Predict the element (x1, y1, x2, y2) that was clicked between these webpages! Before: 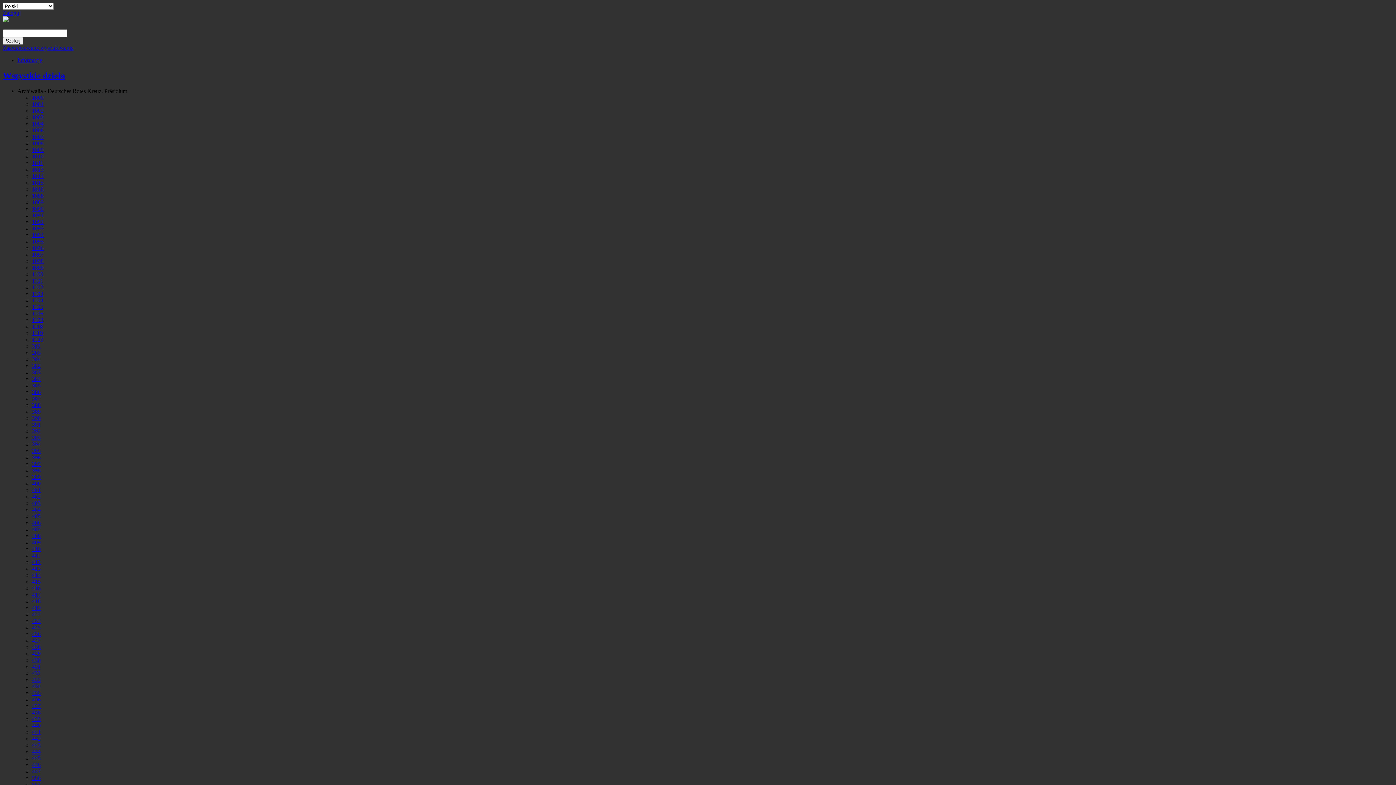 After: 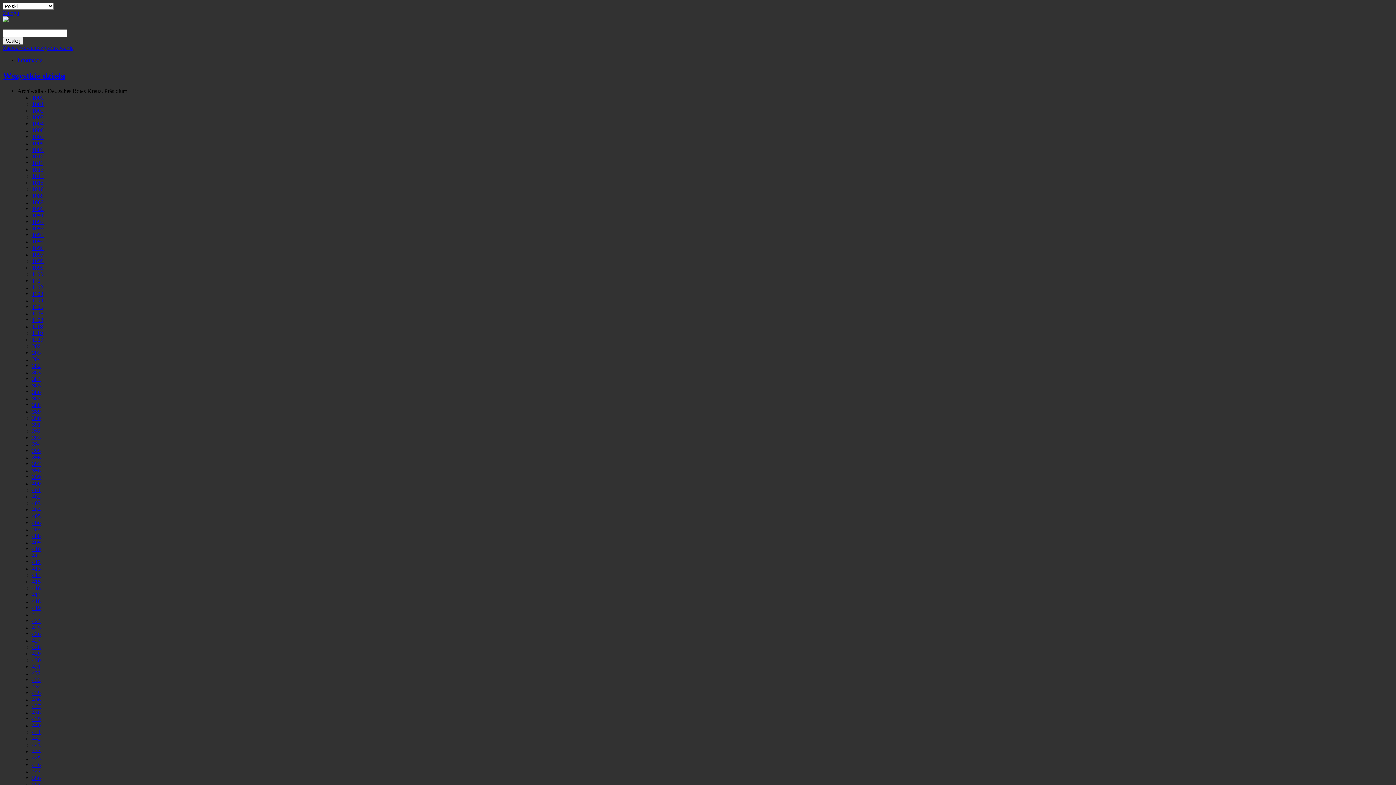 Action: bbox: (32, 526, 40, 532) label: 407